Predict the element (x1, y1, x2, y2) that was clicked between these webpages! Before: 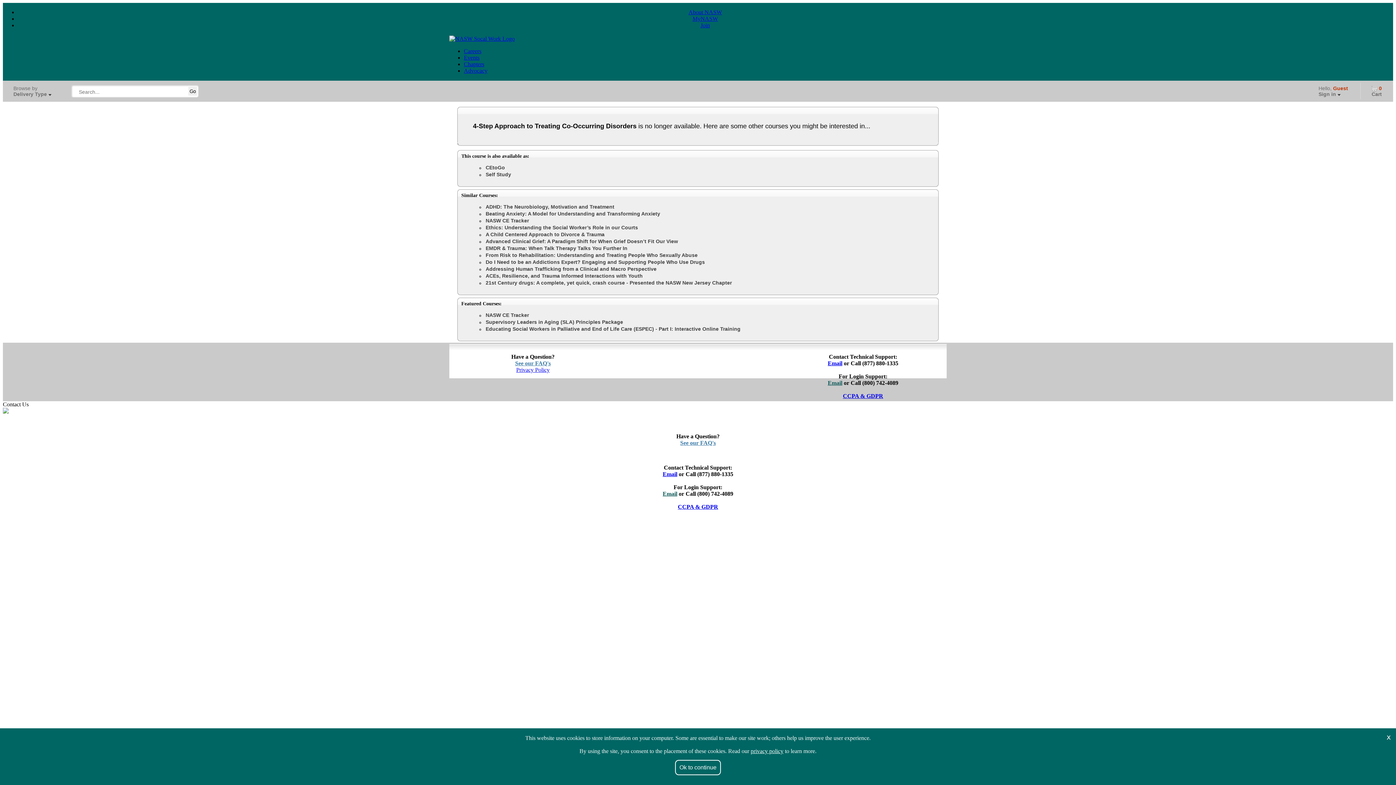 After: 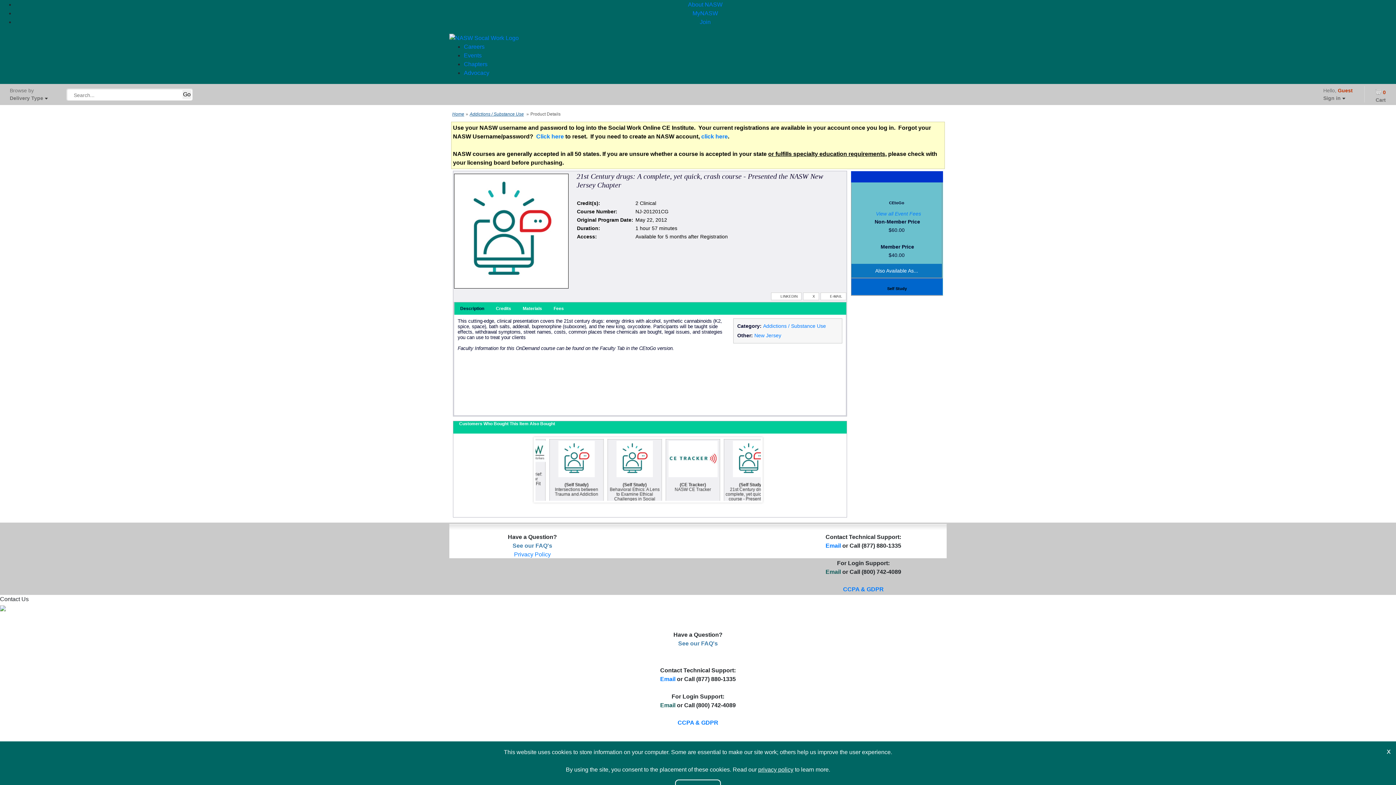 Action: bbox: (485, 280, 732, 285) label: 21st Century drugs: A complete, yet quick, crash course - Presented the NASW New Jersey Chapter